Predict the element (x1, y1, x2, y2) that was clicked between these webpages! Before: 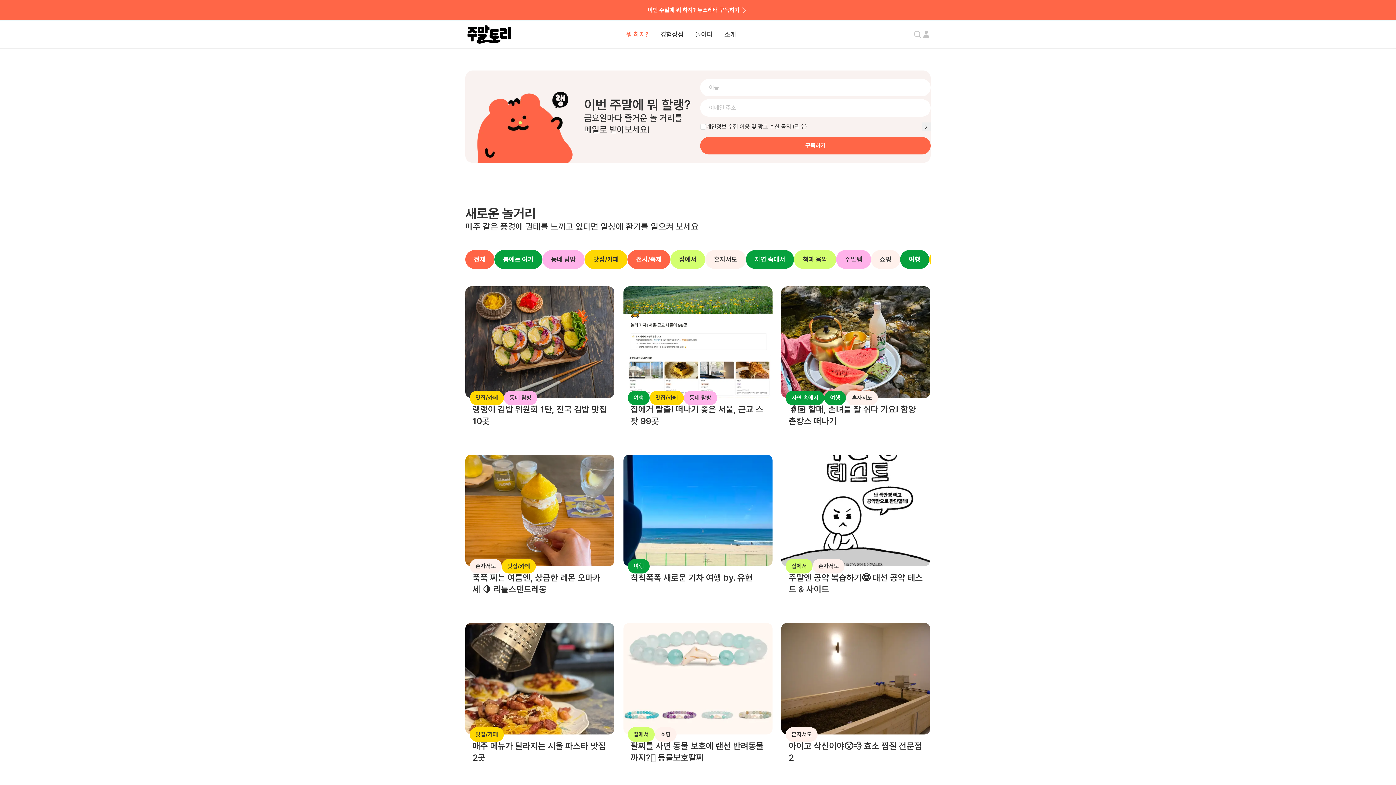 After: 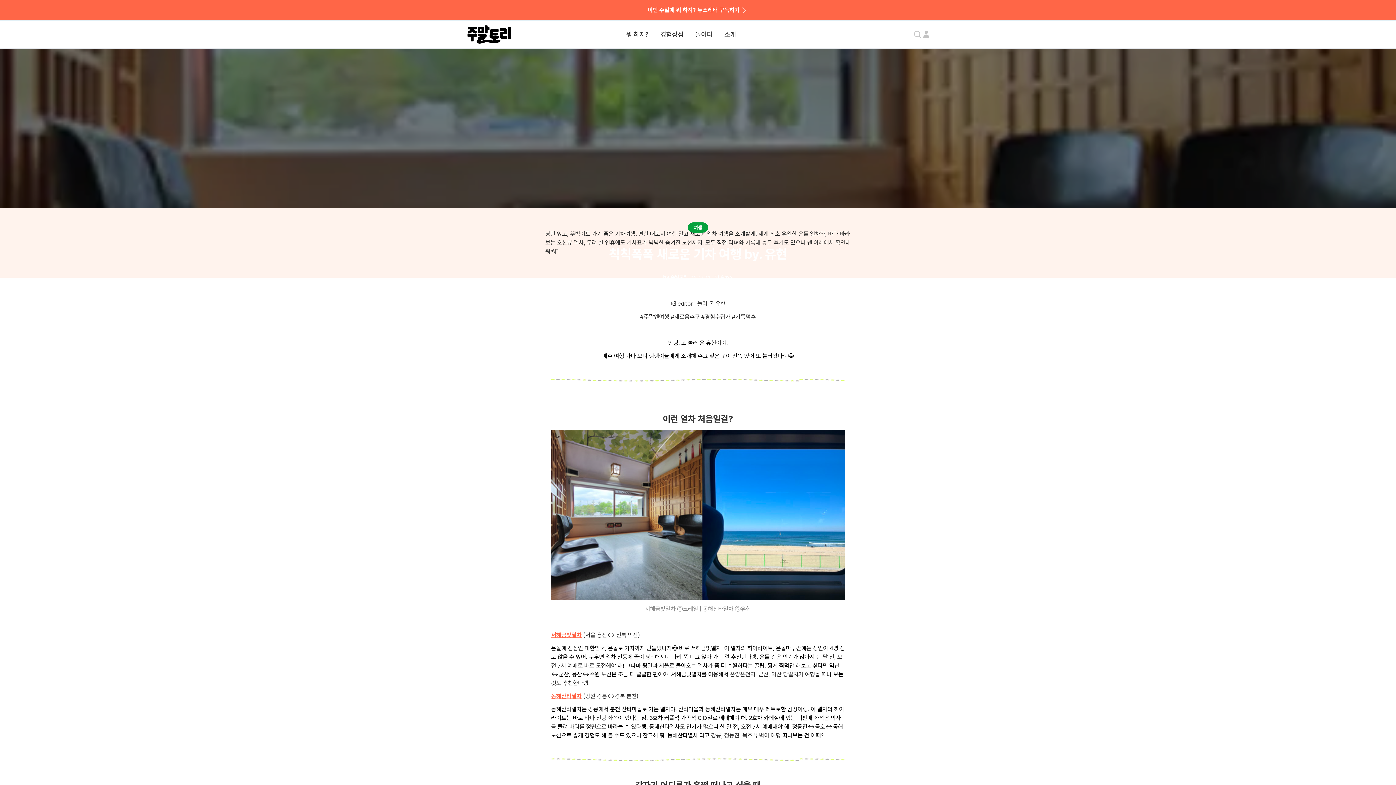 Action: bbox: (623, 454, 772, 601) label: 여행
칙칙폭폭 새로운 기차 여행 by. 유현